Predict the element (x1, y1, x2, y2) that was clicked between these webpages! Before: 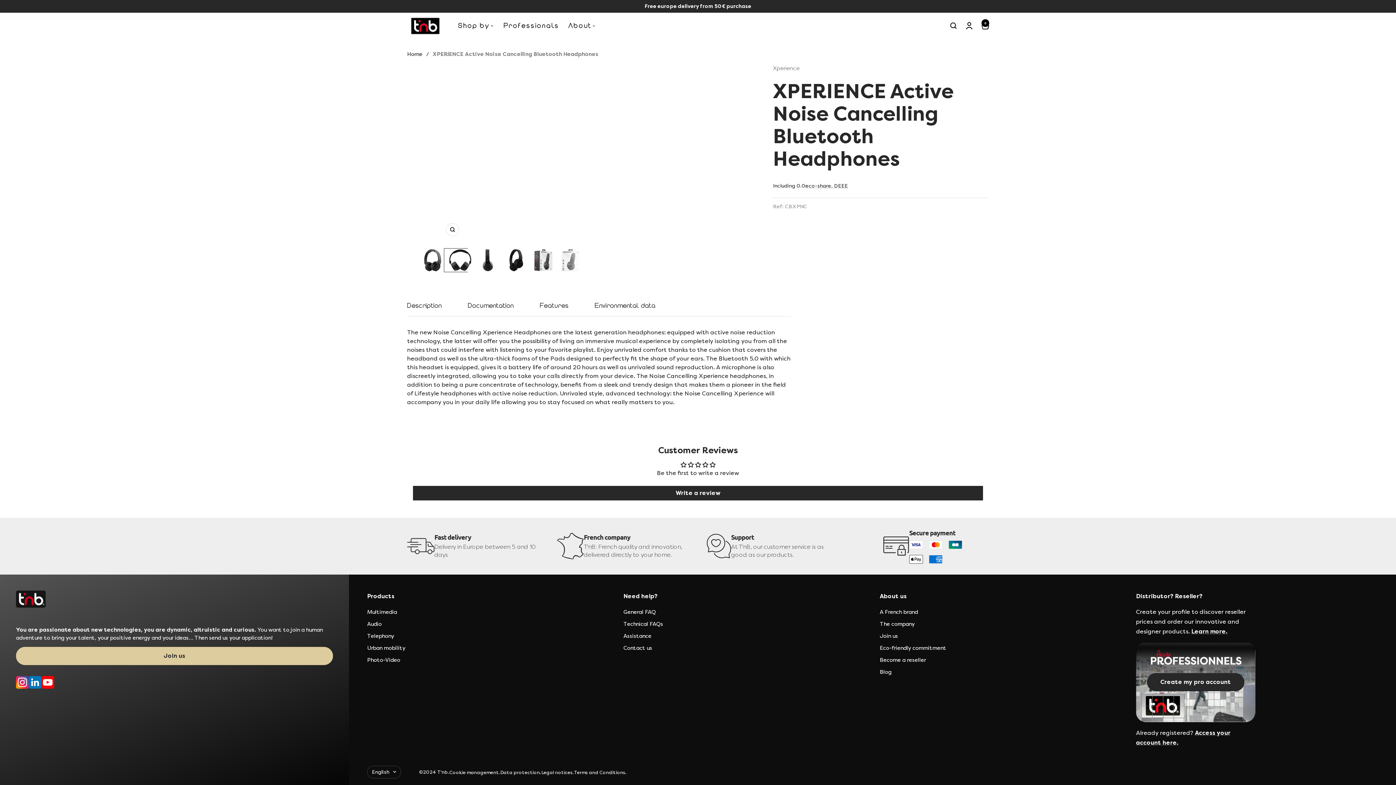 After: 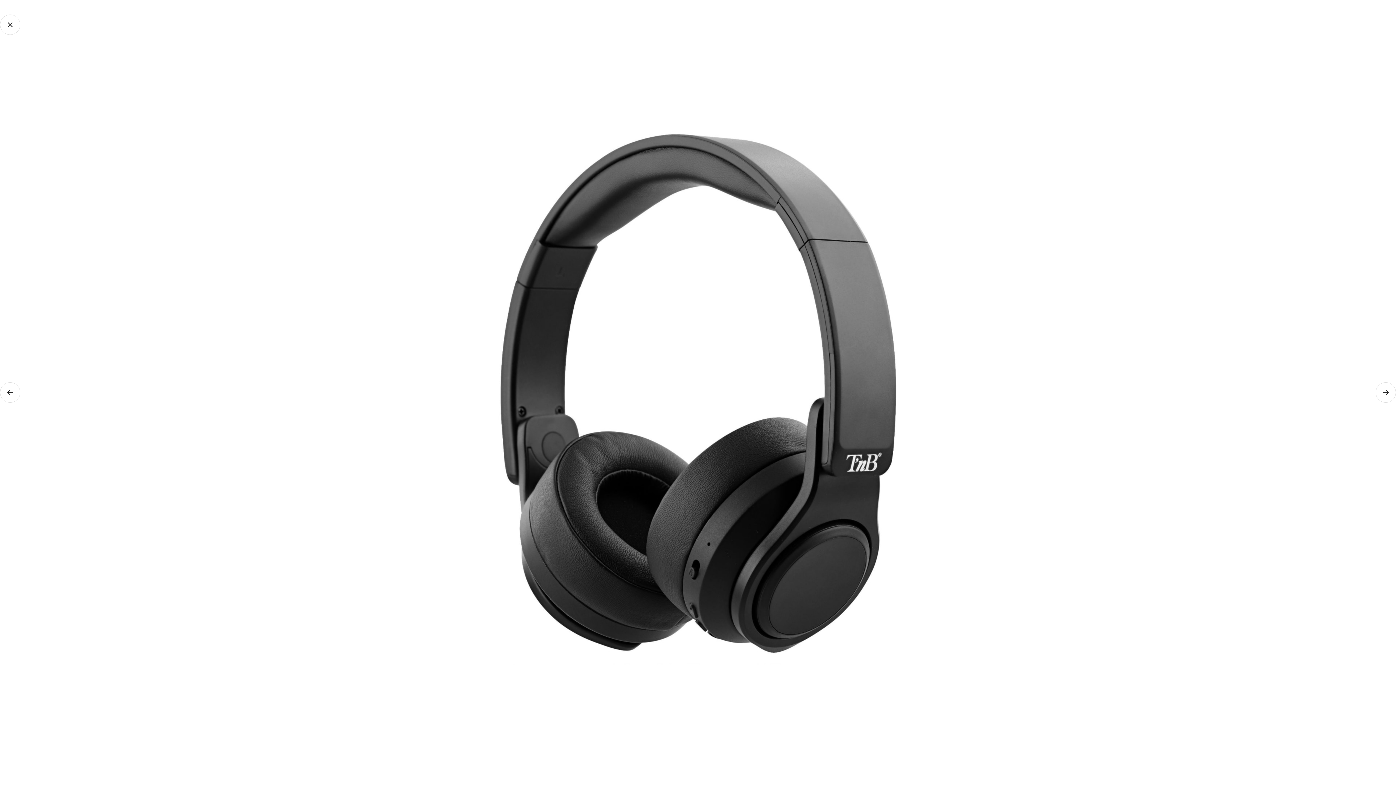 Action: label: Zoom bbox: (446, 223, 459, 236)